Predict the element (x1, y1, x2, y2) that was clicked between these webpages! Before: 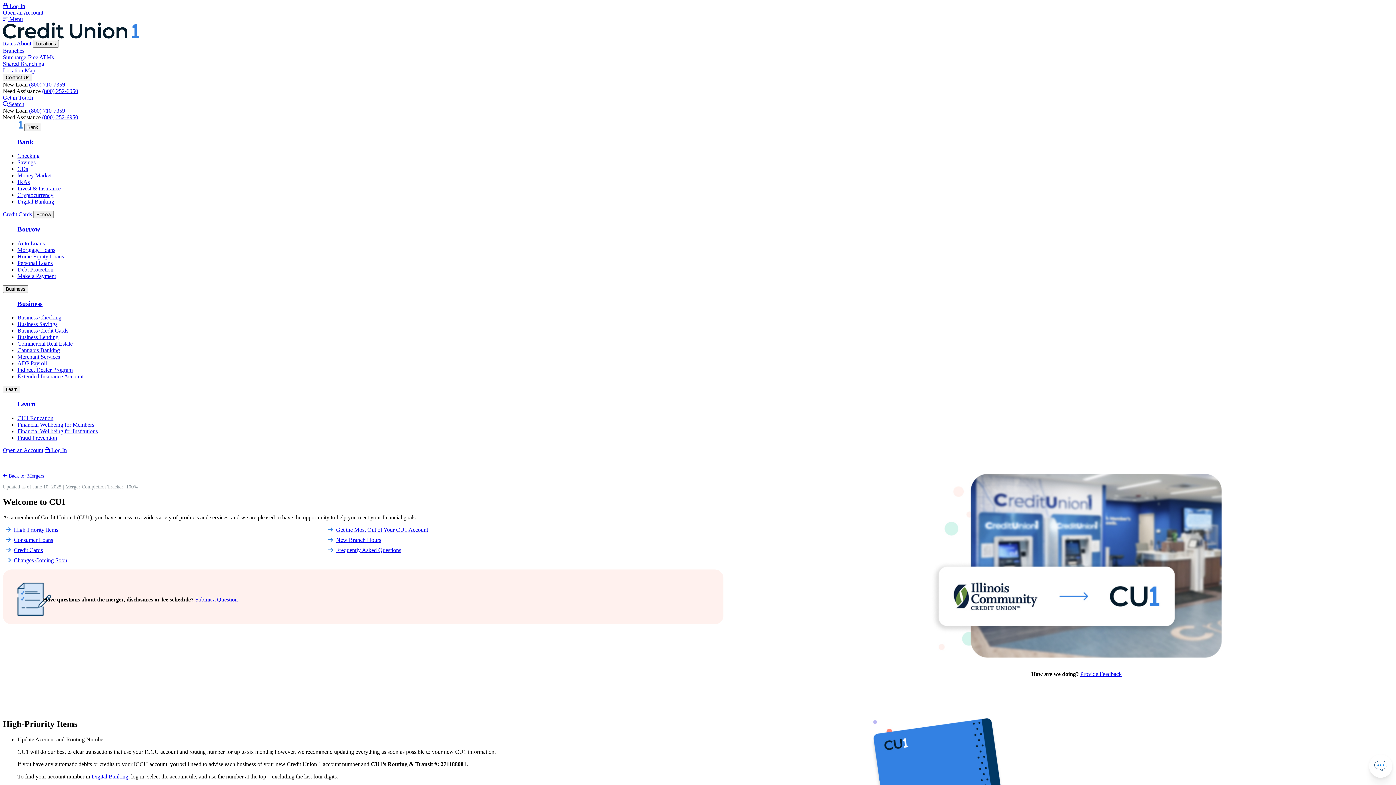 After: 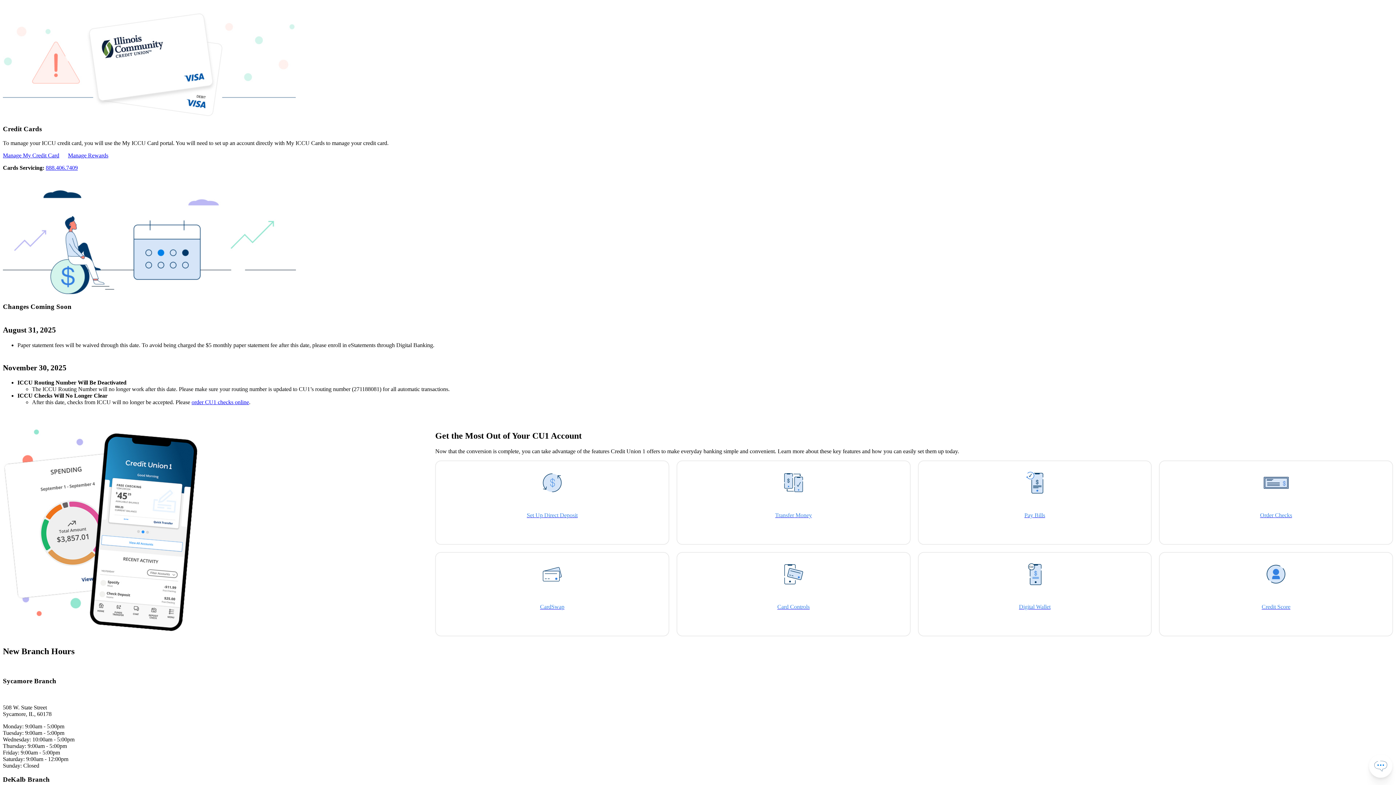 Action: label: Credit Cards bbox: (13, 547, 42, 553)